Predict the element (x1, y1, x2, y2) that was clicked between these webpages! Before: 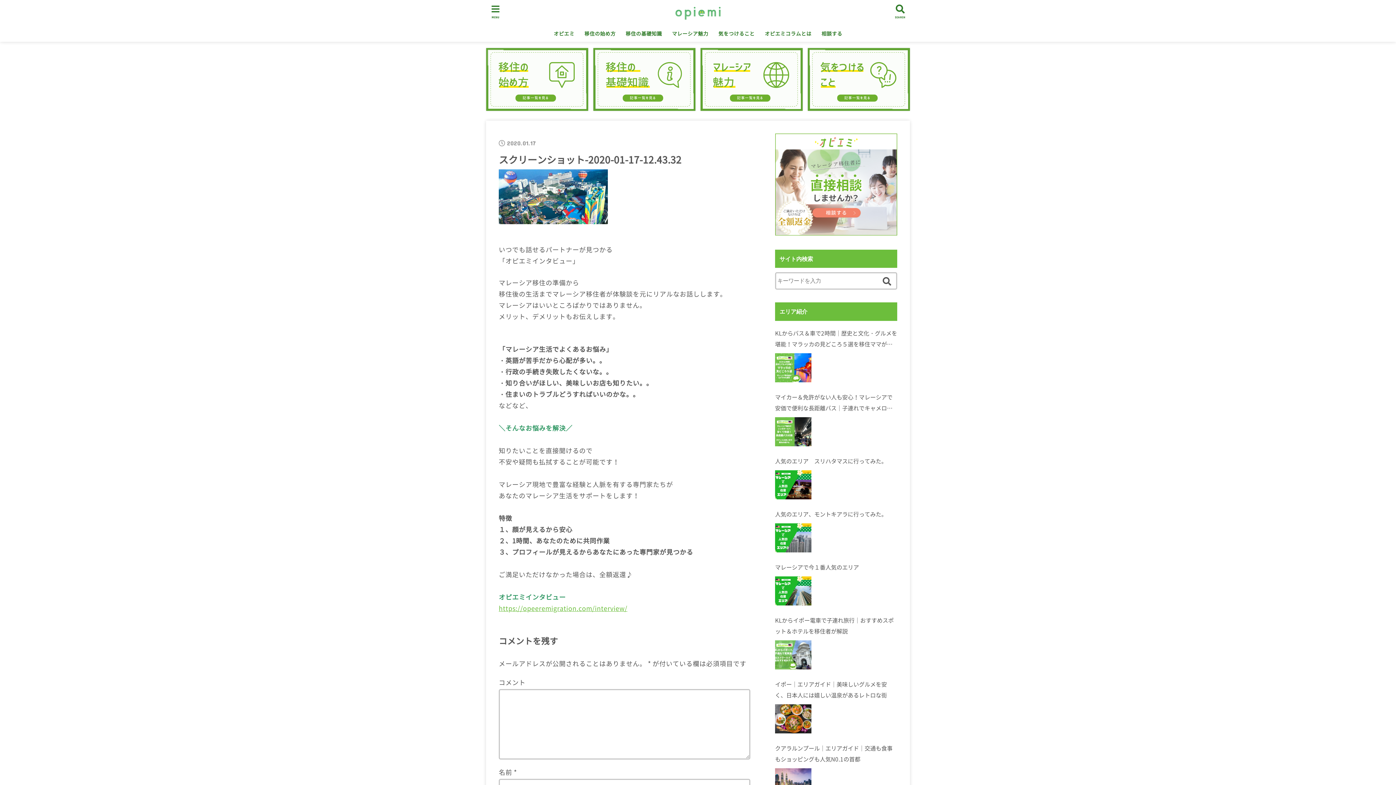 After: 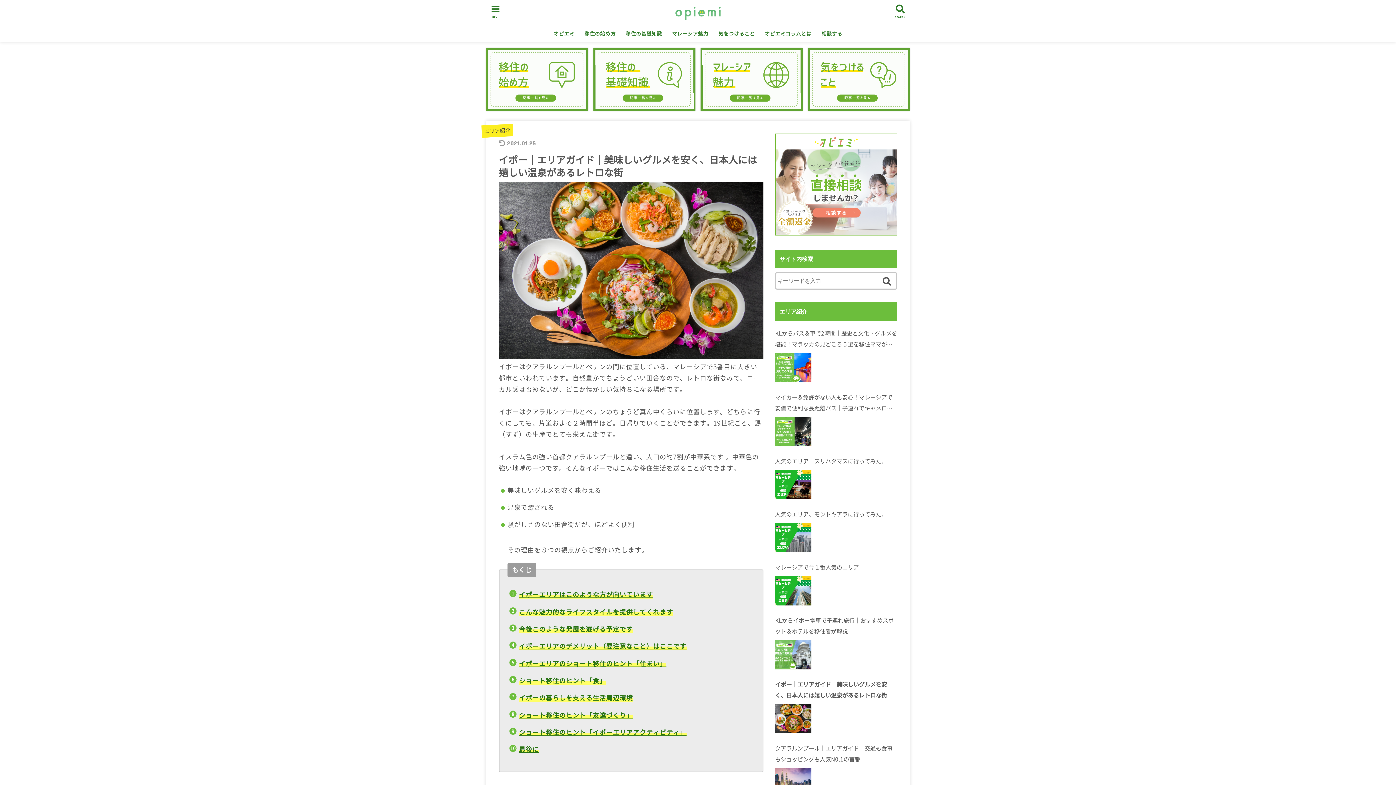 Action: bbox: (775, 704, 811, 733)